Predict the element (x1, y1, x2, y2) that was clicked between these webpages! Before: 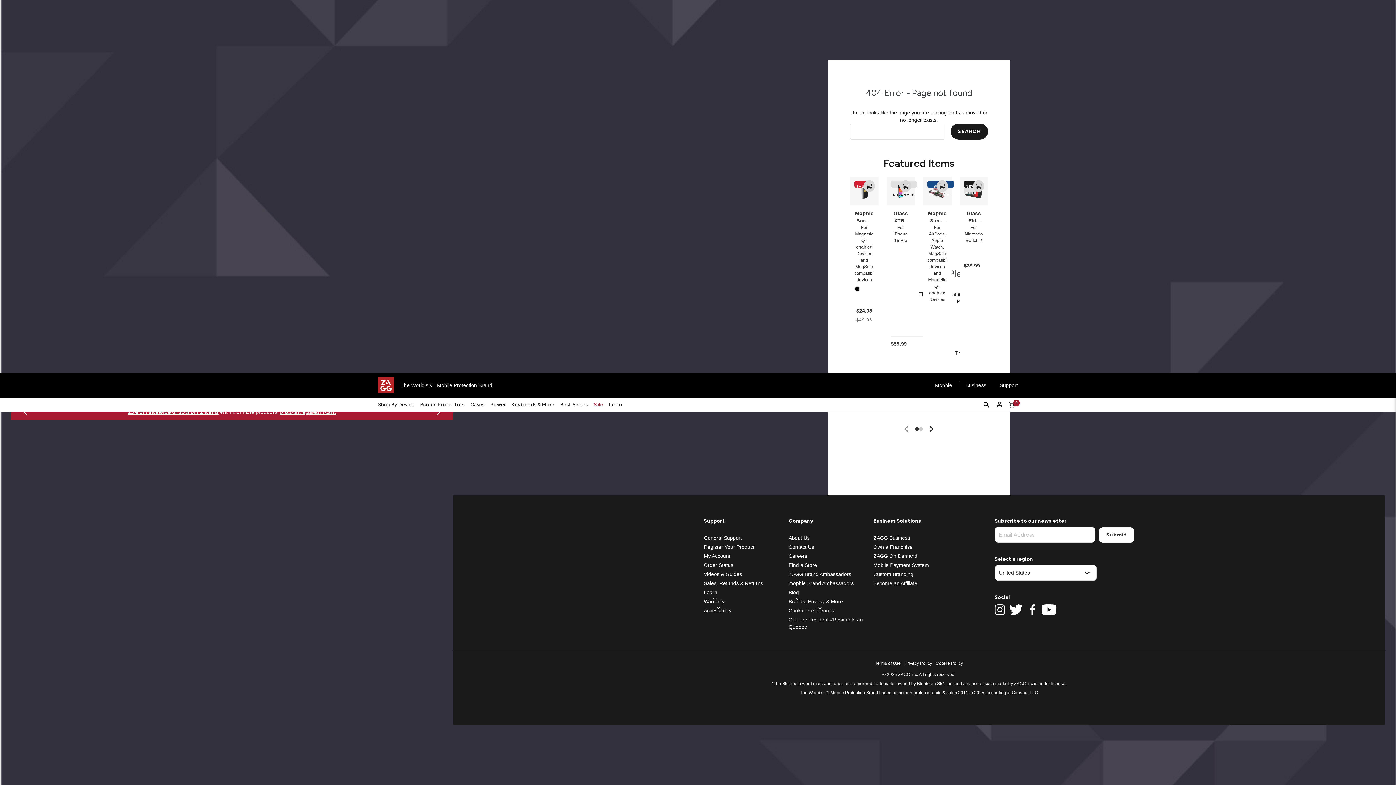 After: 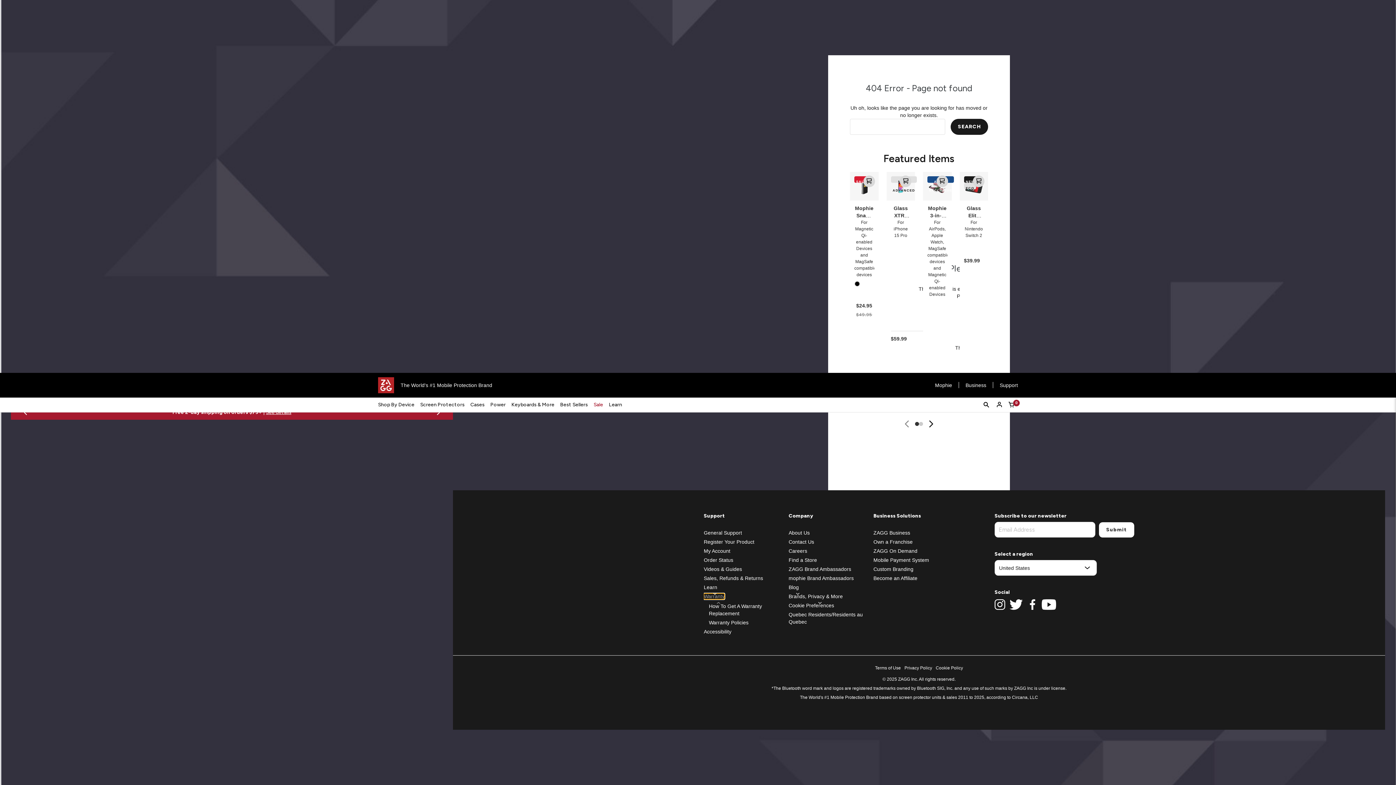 Action: label: Warranty bbox: (704, 598, 724, 604)